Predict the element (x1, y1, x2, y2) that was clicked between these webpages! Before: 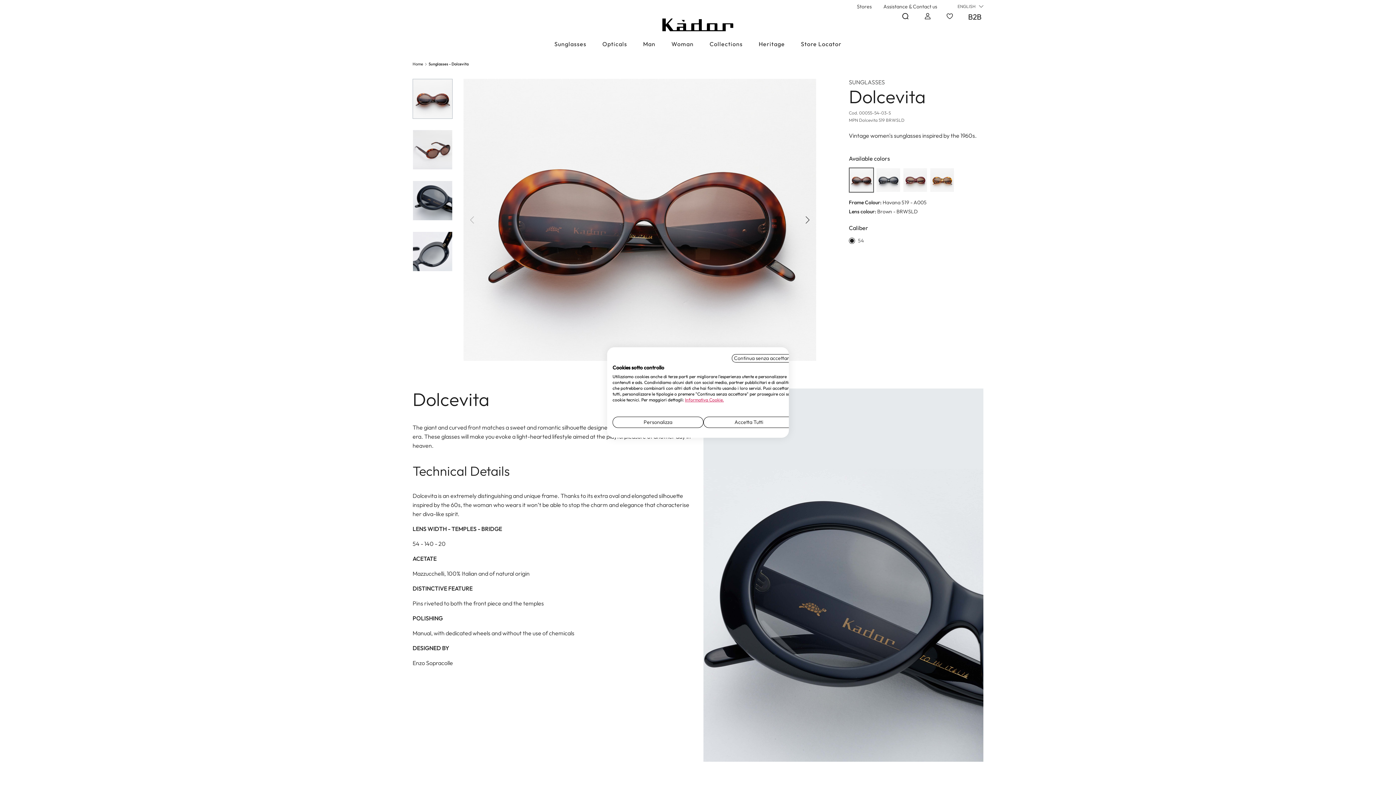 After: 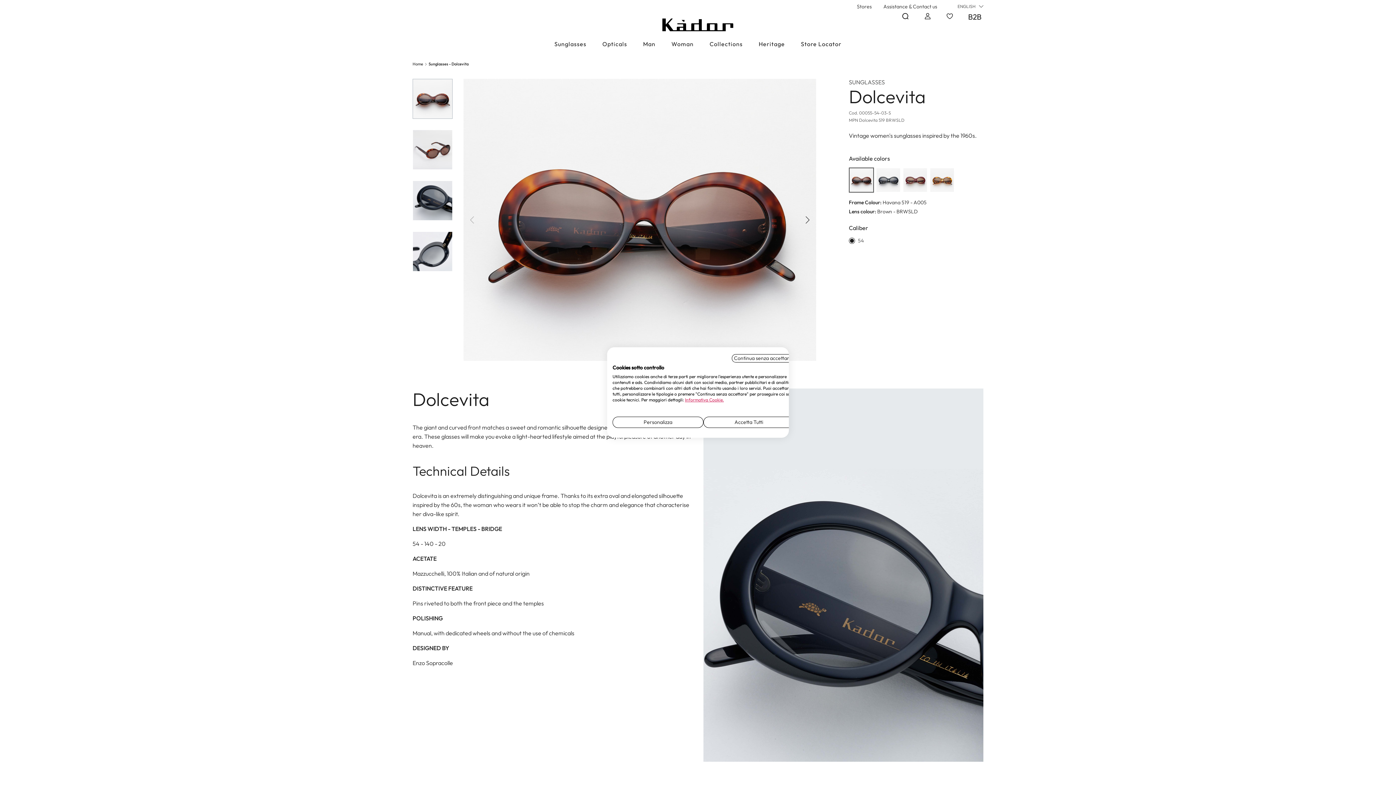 Action: bbox: (685, 397, 724, 402) label: Informativa Cookie.